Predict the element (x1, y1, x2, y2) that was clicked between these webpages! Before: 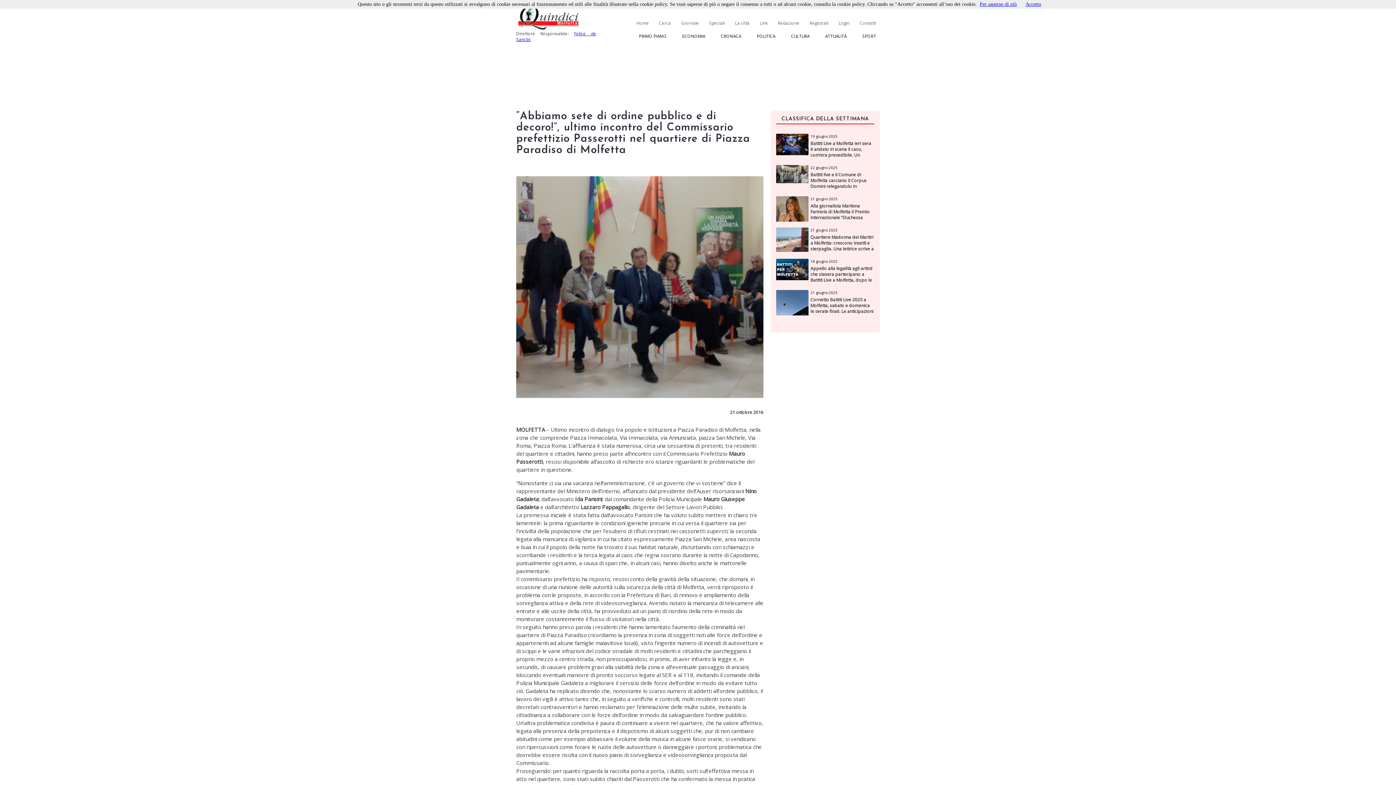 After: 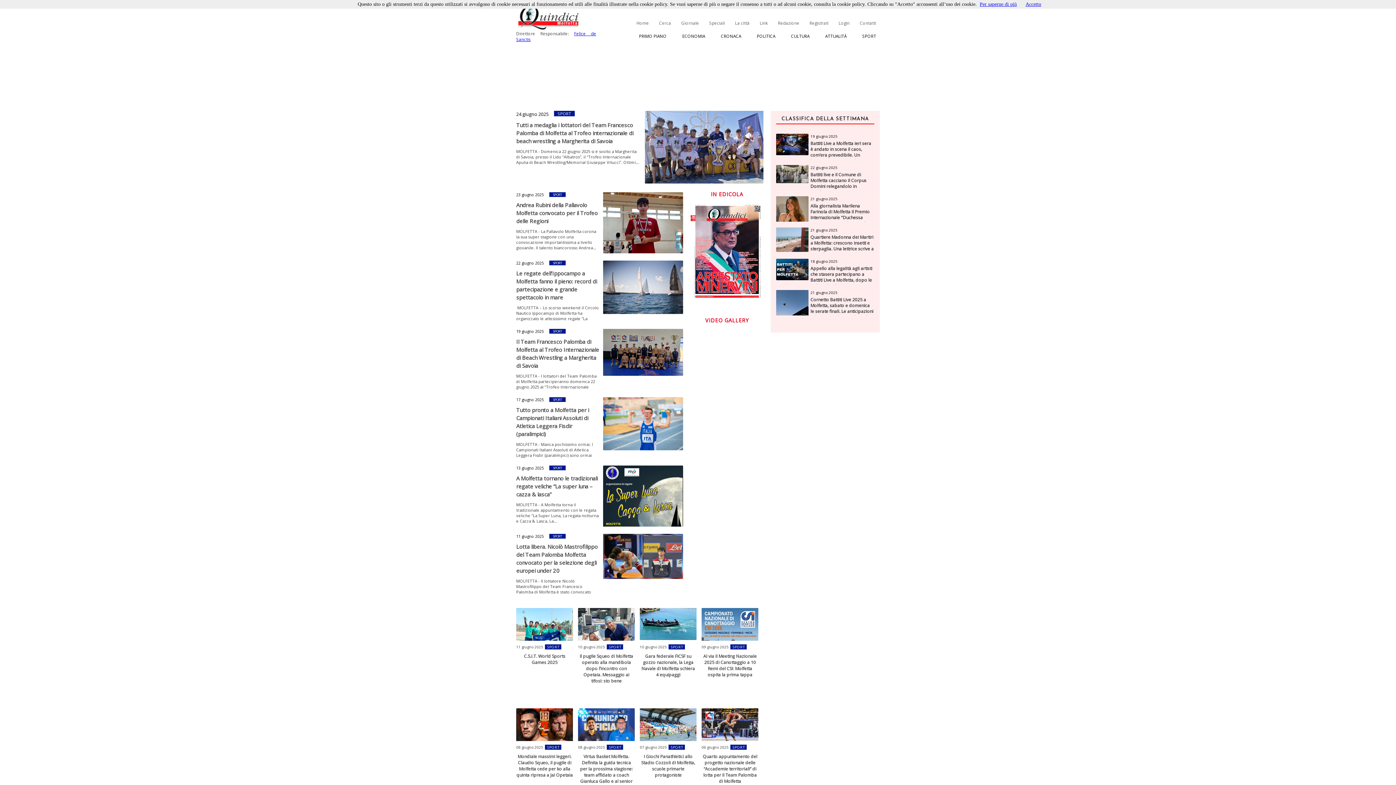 Action: bbox: (858, 32, 880, 40) label: SPORT